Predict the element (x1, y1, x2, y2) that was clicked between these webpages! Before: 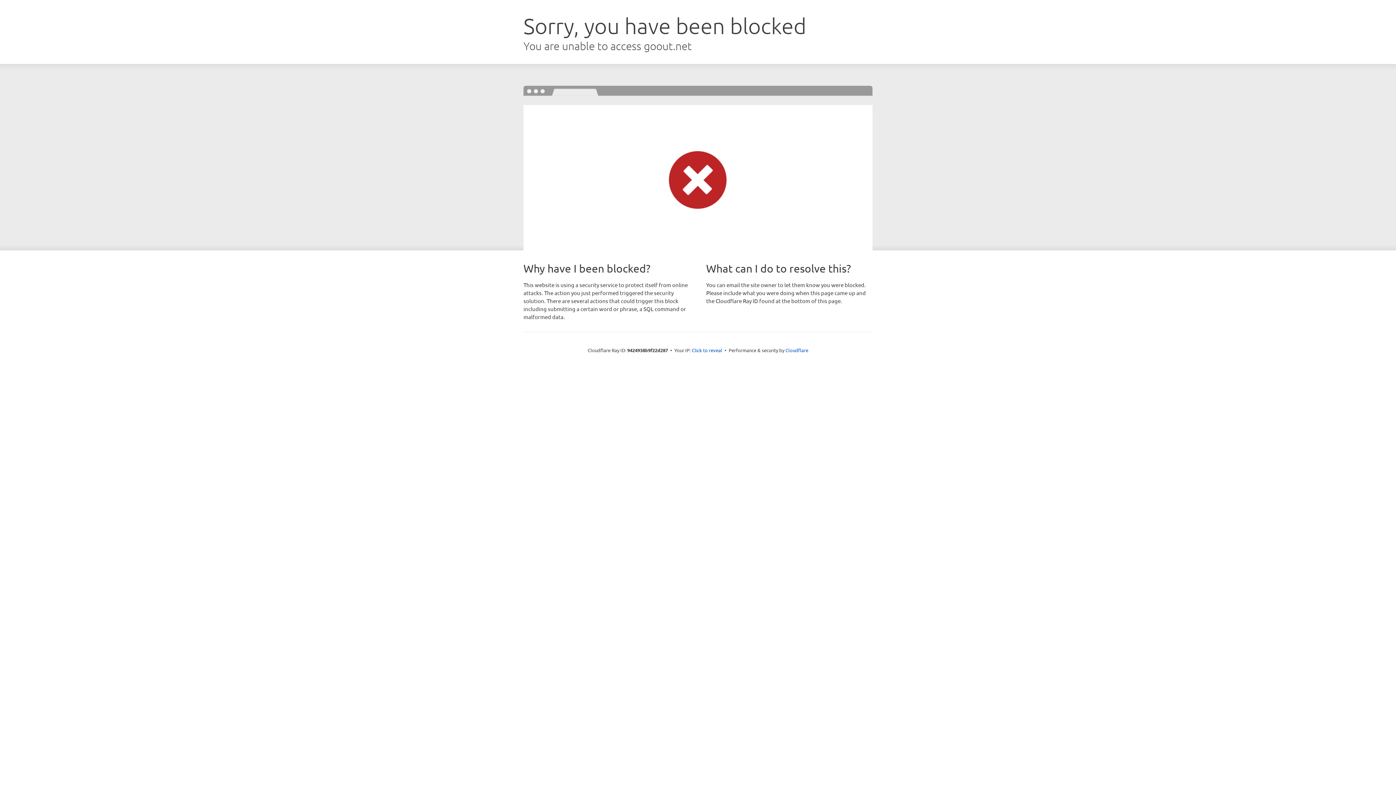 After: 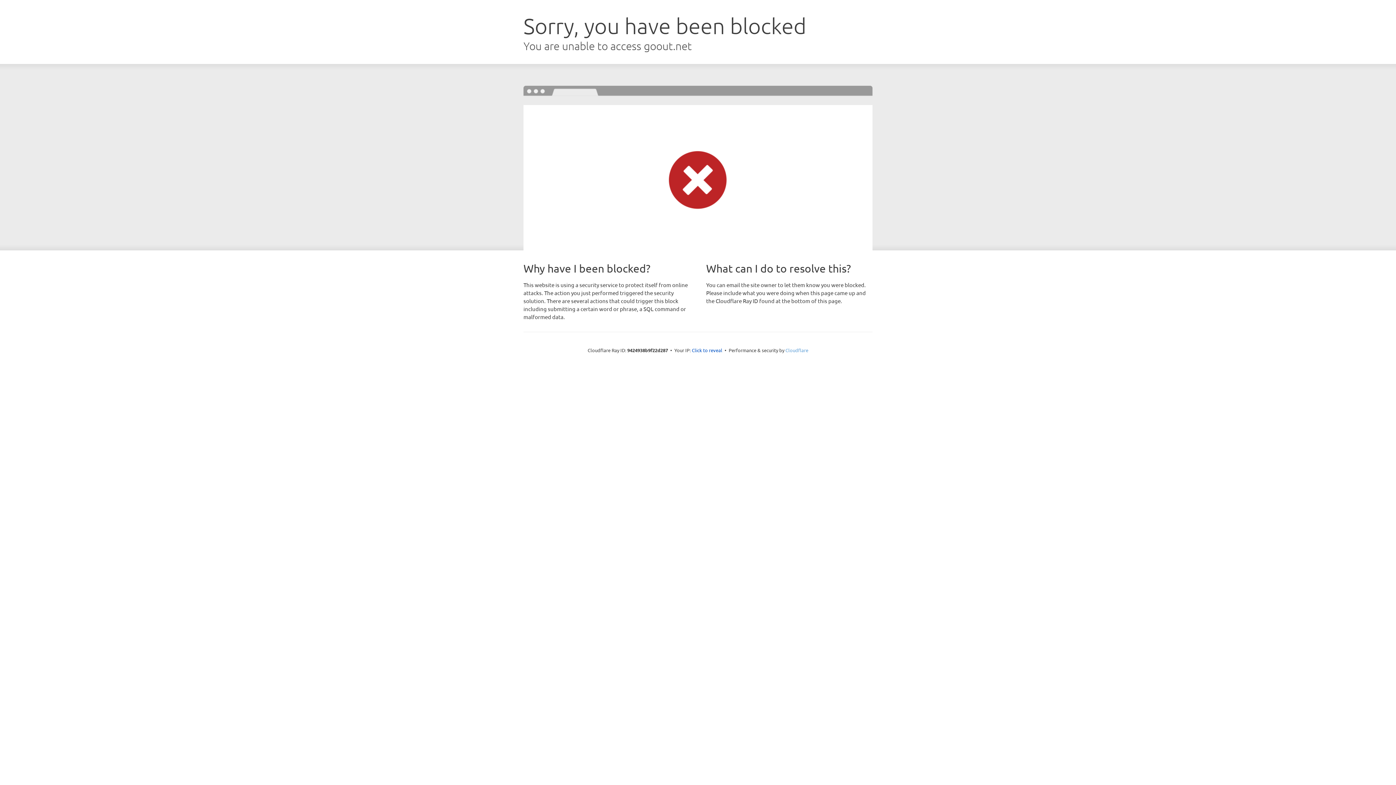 Action: bbox: (785, 347, 808, 353) label: Cloudflare